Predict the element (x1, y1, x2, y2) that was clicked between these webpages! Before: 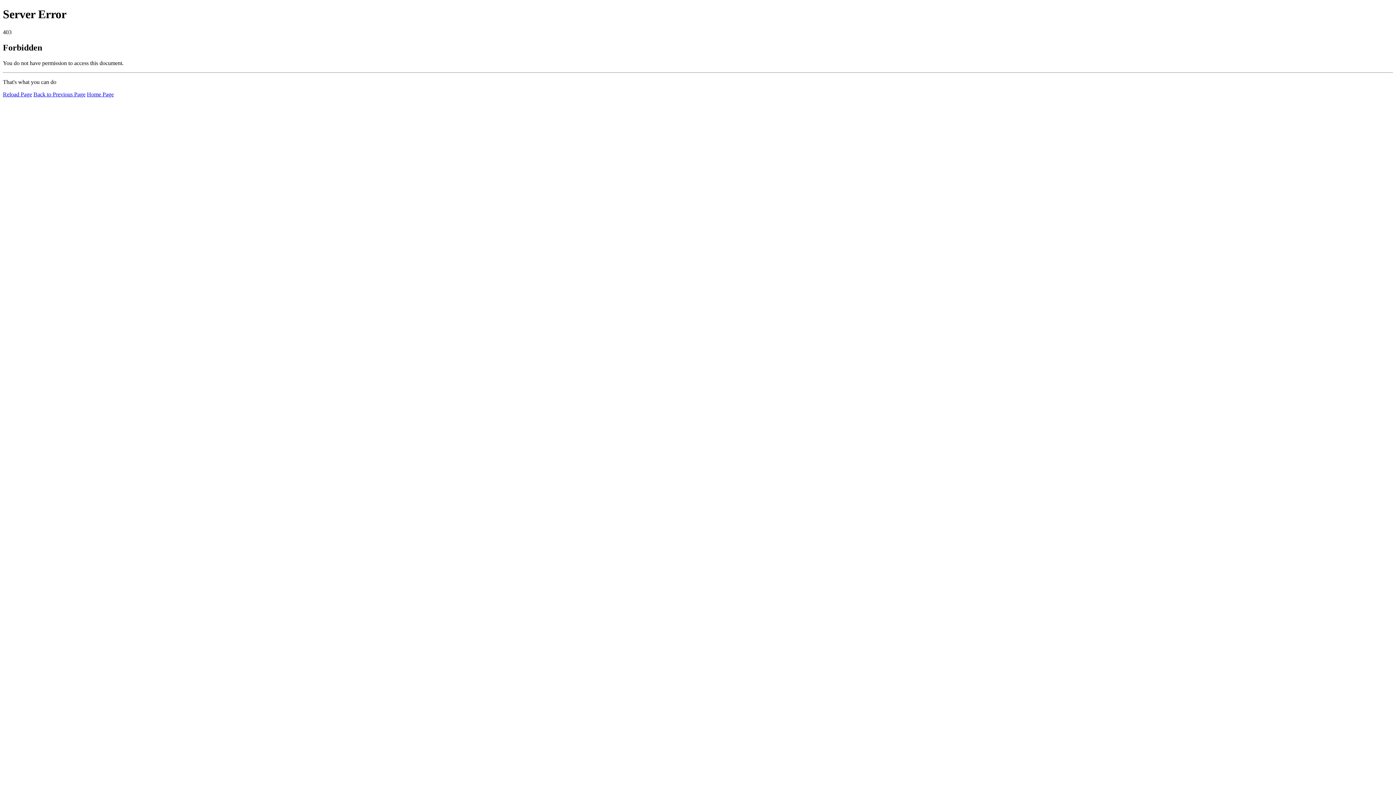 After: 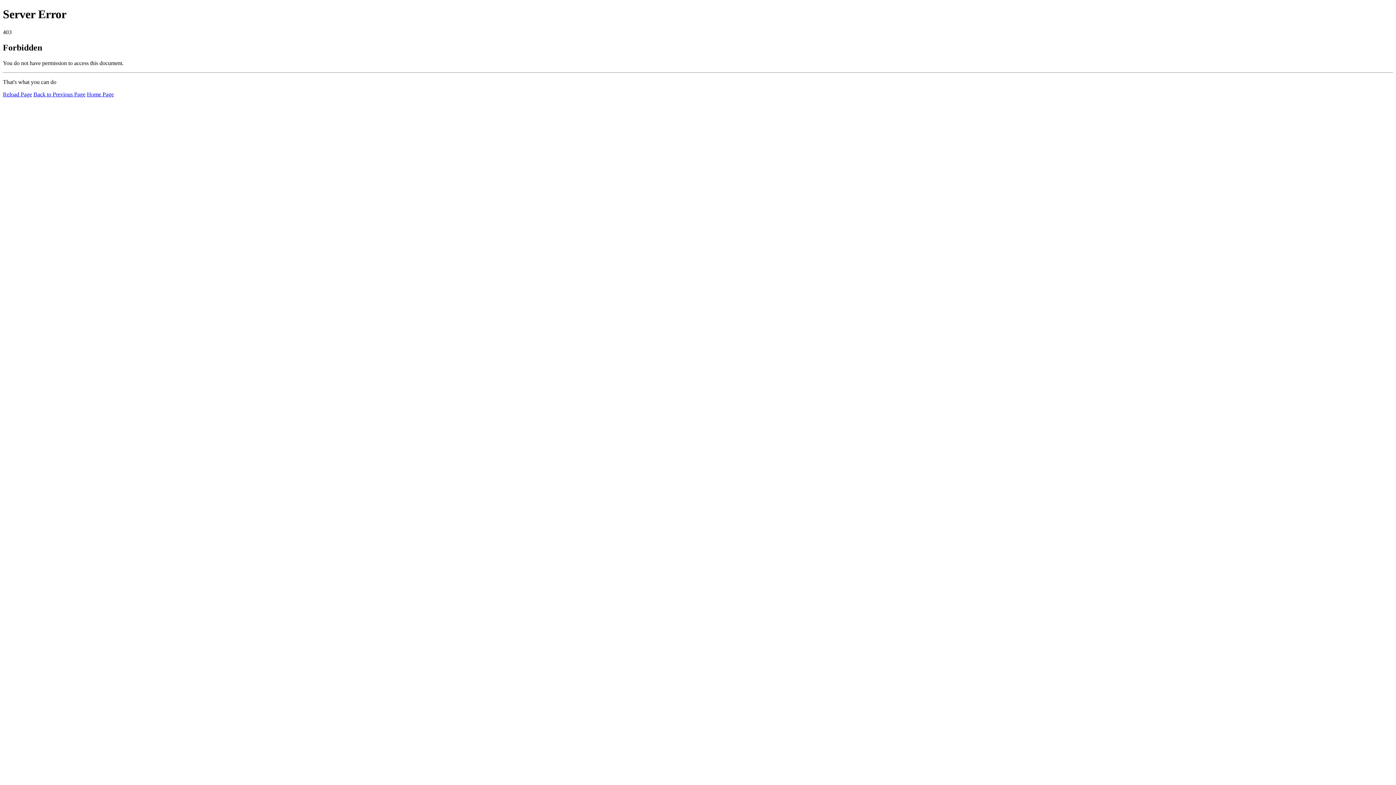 Action: bbox: (2, 91, 32, 97) label: Reload Page